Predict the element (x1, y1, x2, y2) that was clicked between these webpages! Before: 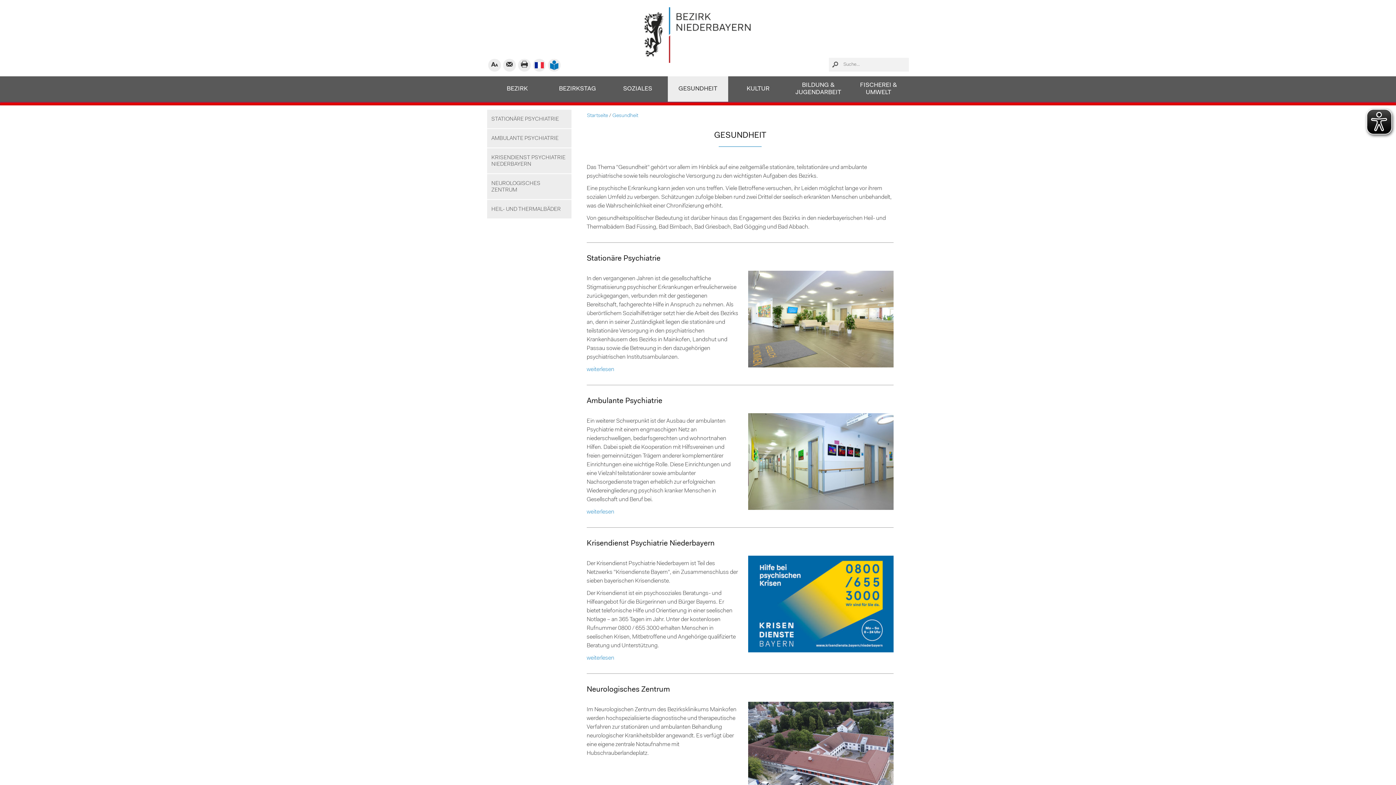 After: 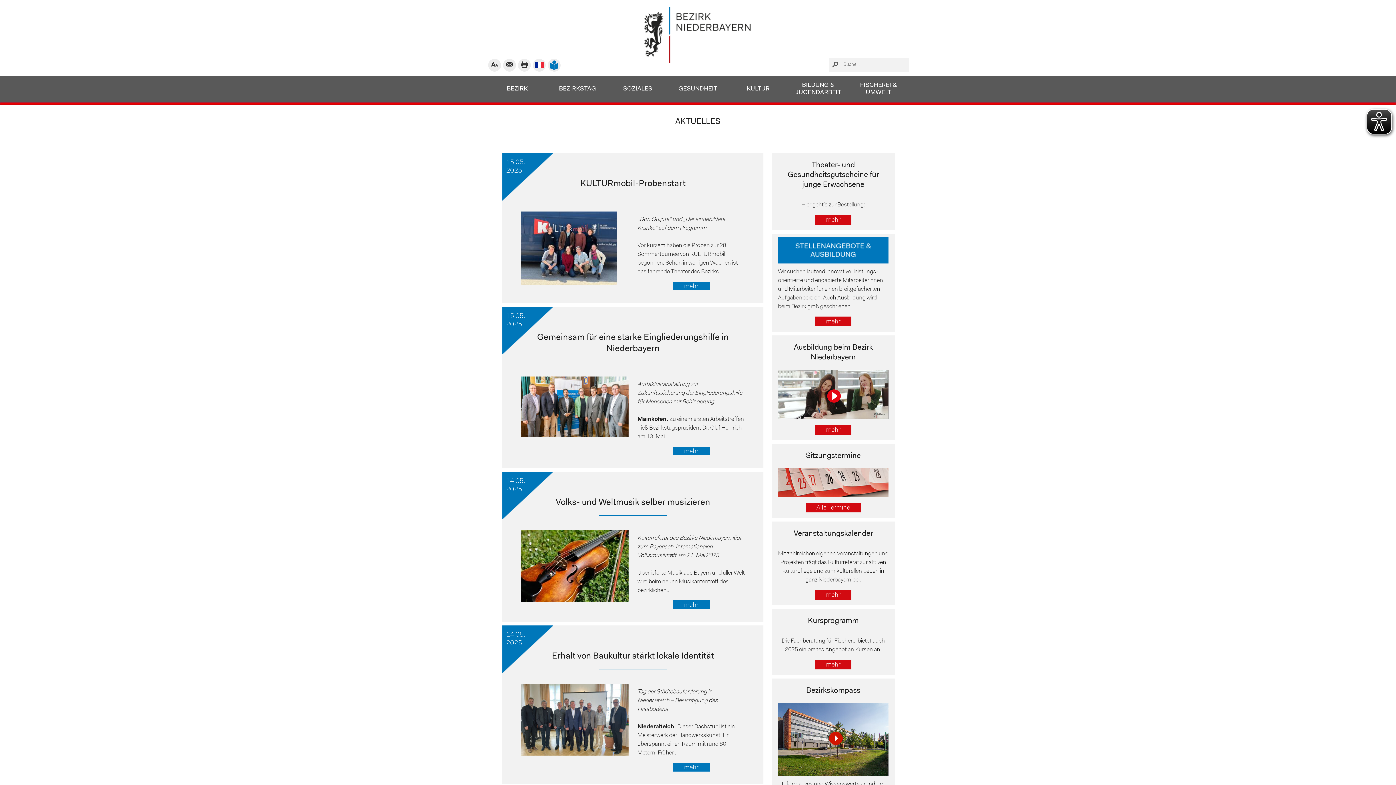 Action: label: Startseite bbox: (587, 112, 608, 118)